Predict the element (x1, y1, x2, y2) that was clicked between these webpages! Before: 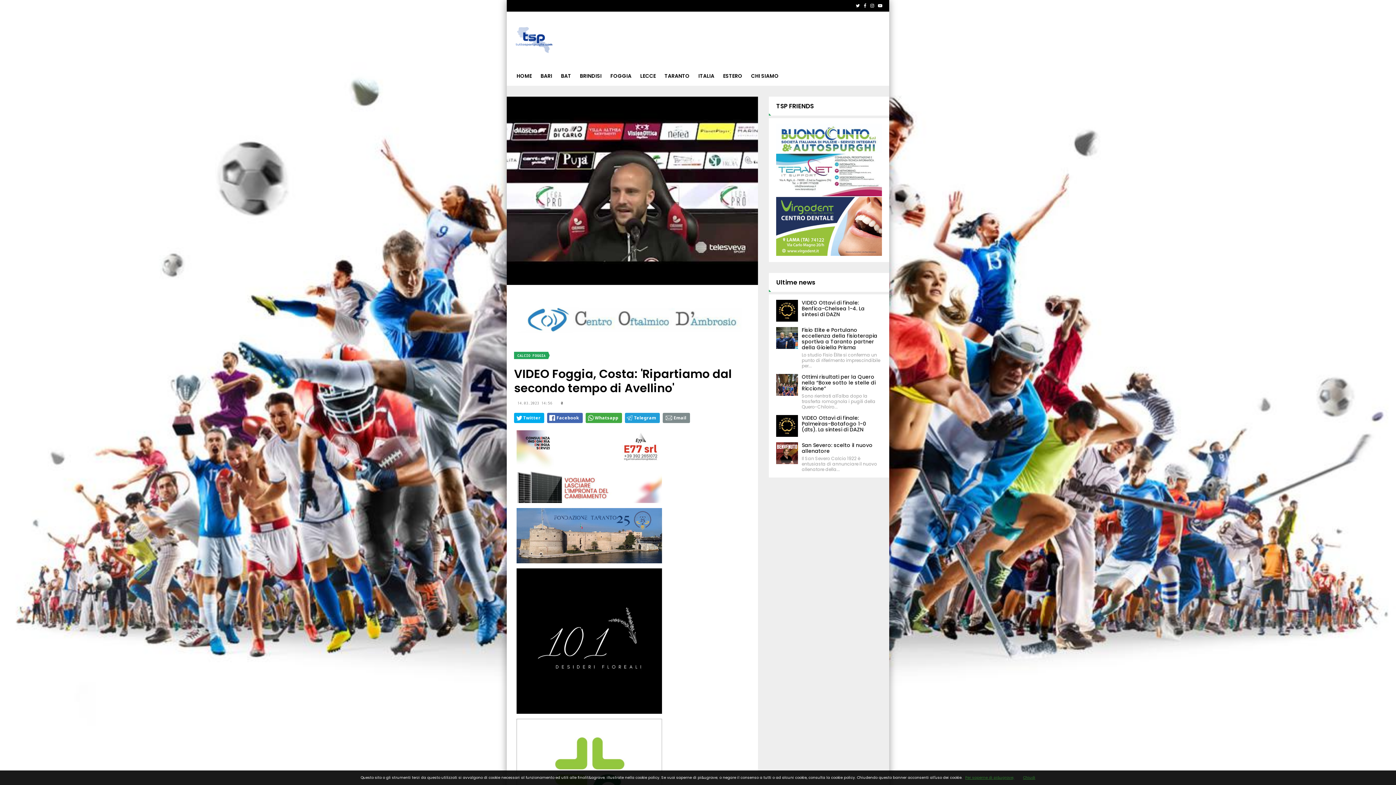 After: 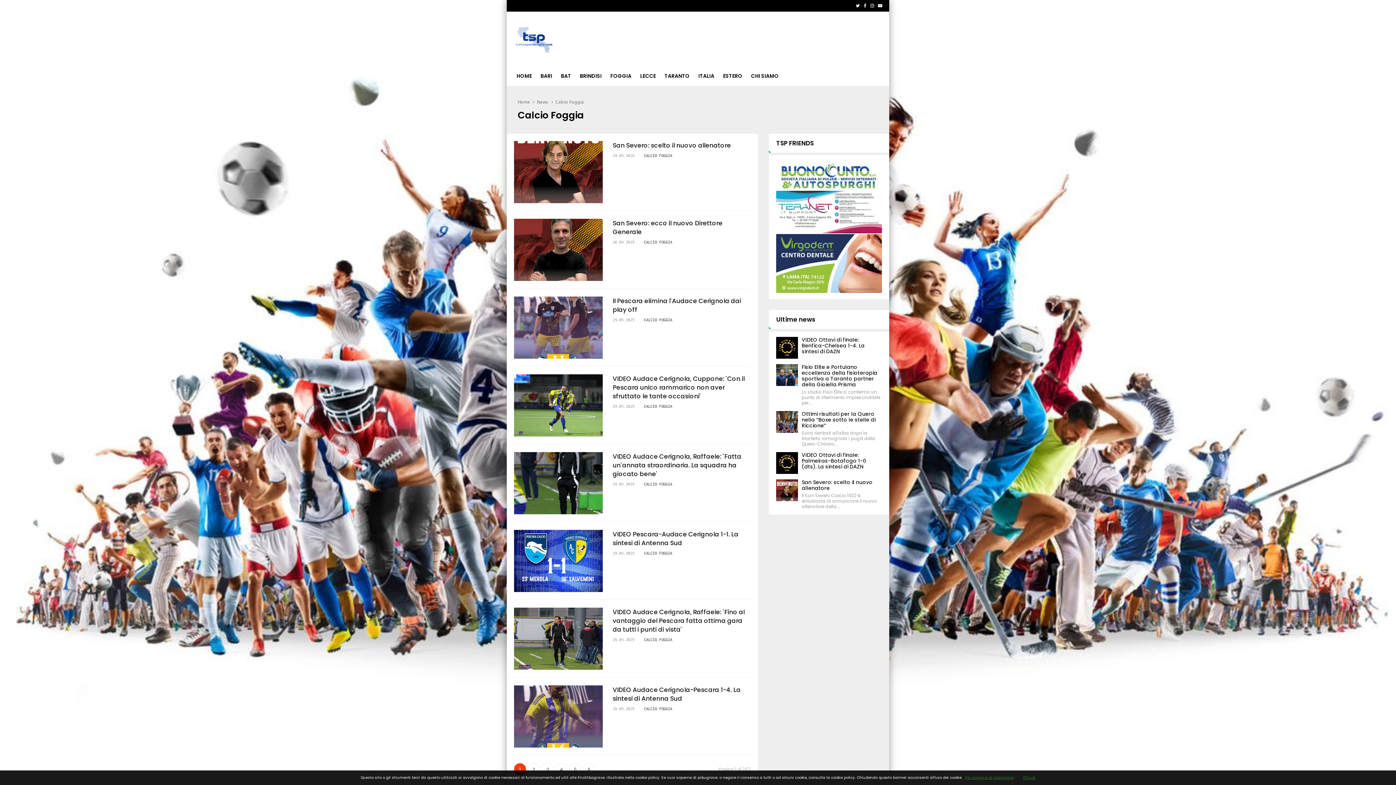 Action: label: CALCIO FOGGIA bbox: (514, 352, 548, 359)